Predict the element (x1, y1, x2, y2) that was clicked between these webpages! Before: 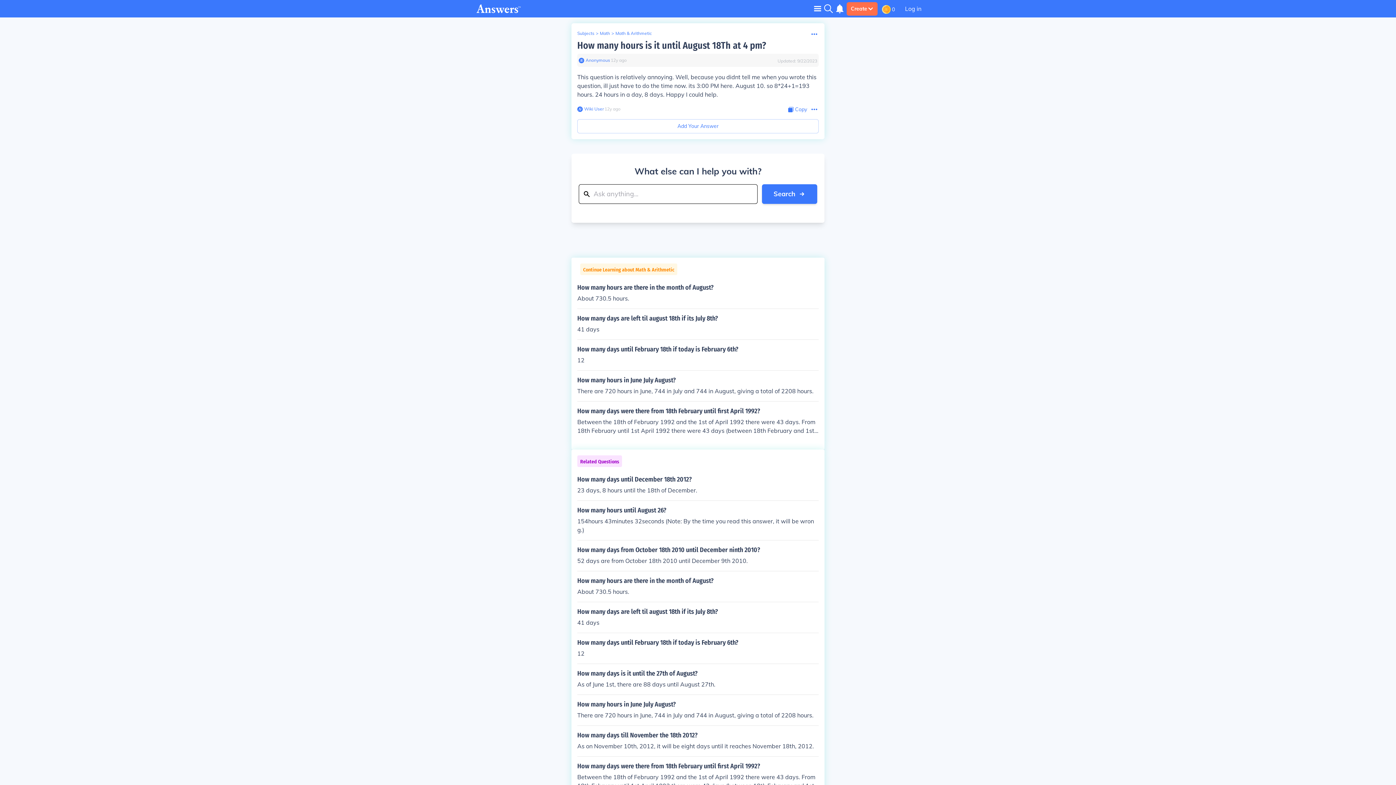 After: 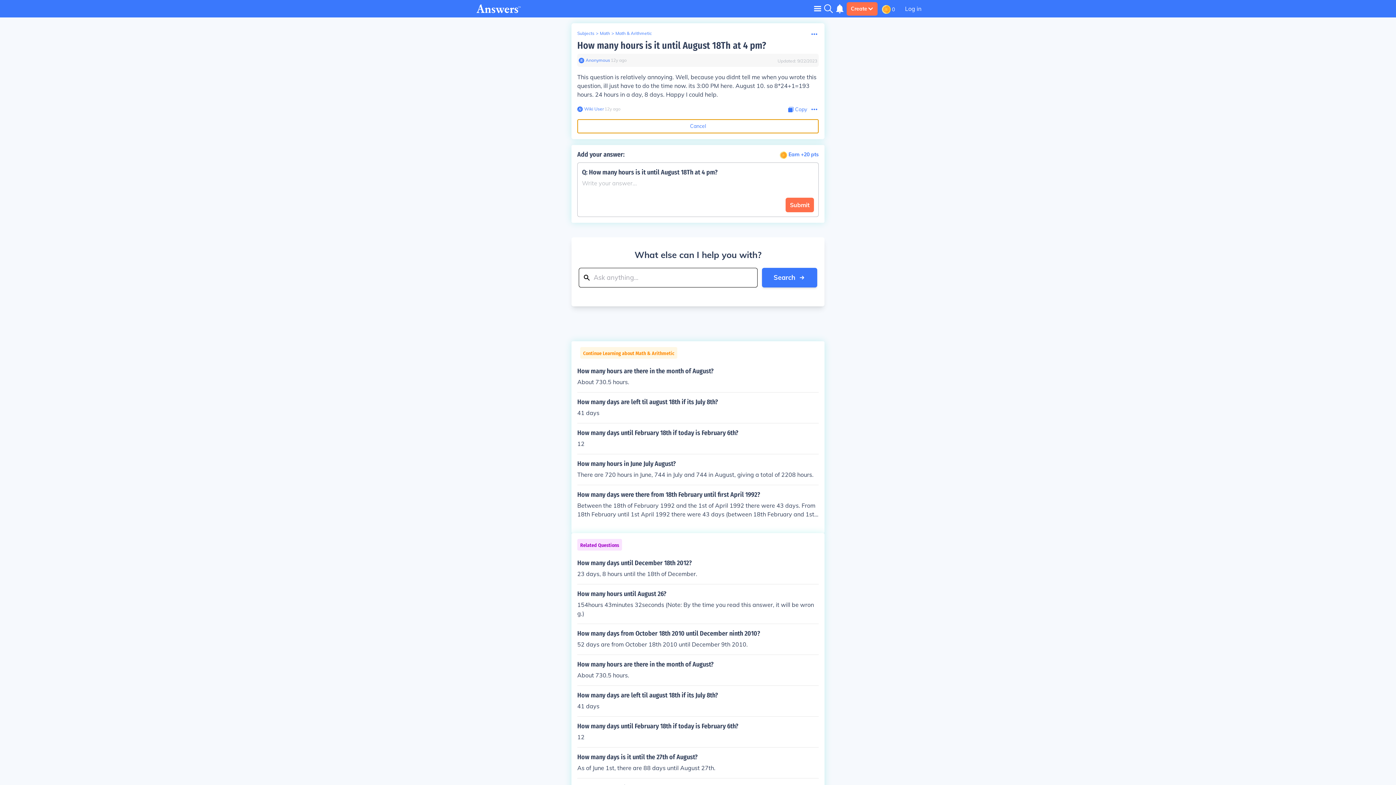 Action: bbox: (577, 119, 818, 133) label: Add Your Answer